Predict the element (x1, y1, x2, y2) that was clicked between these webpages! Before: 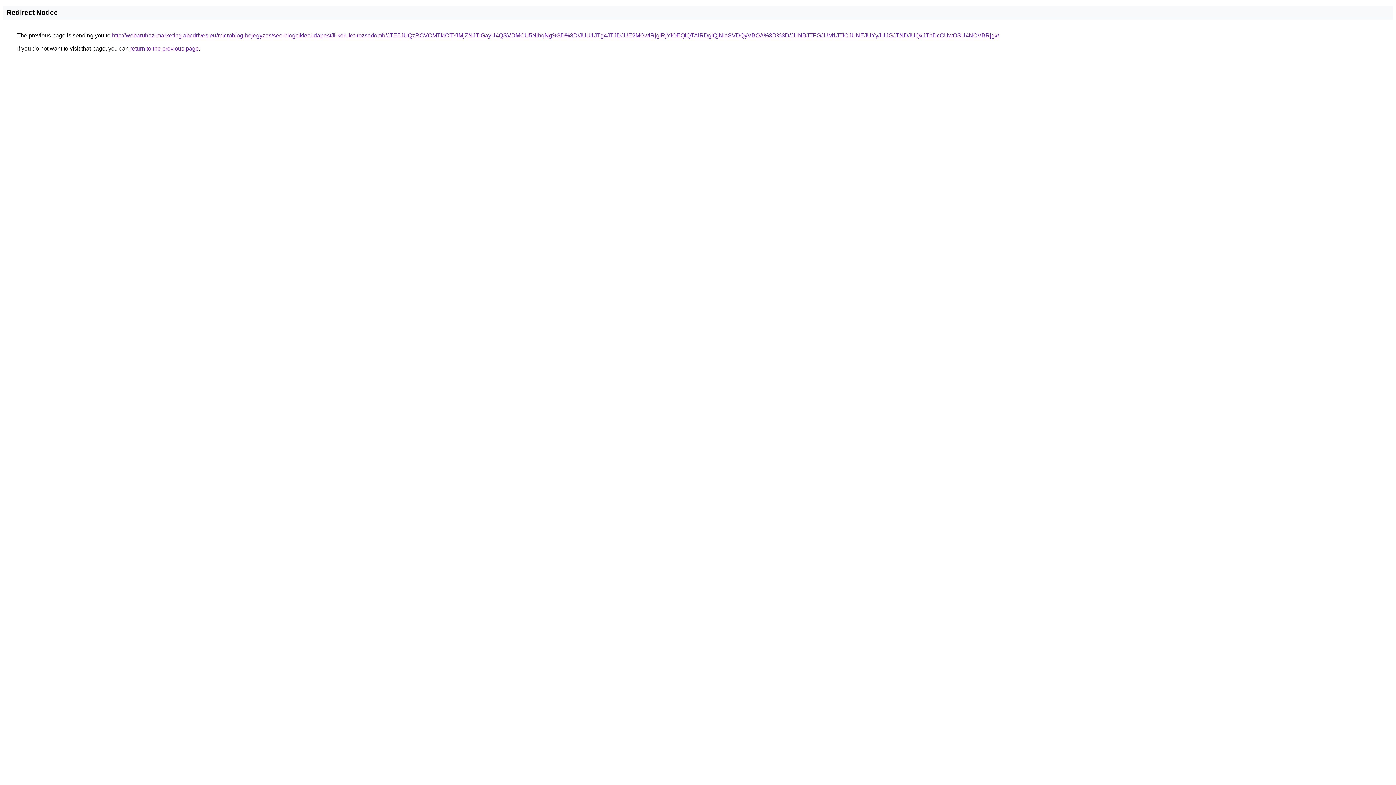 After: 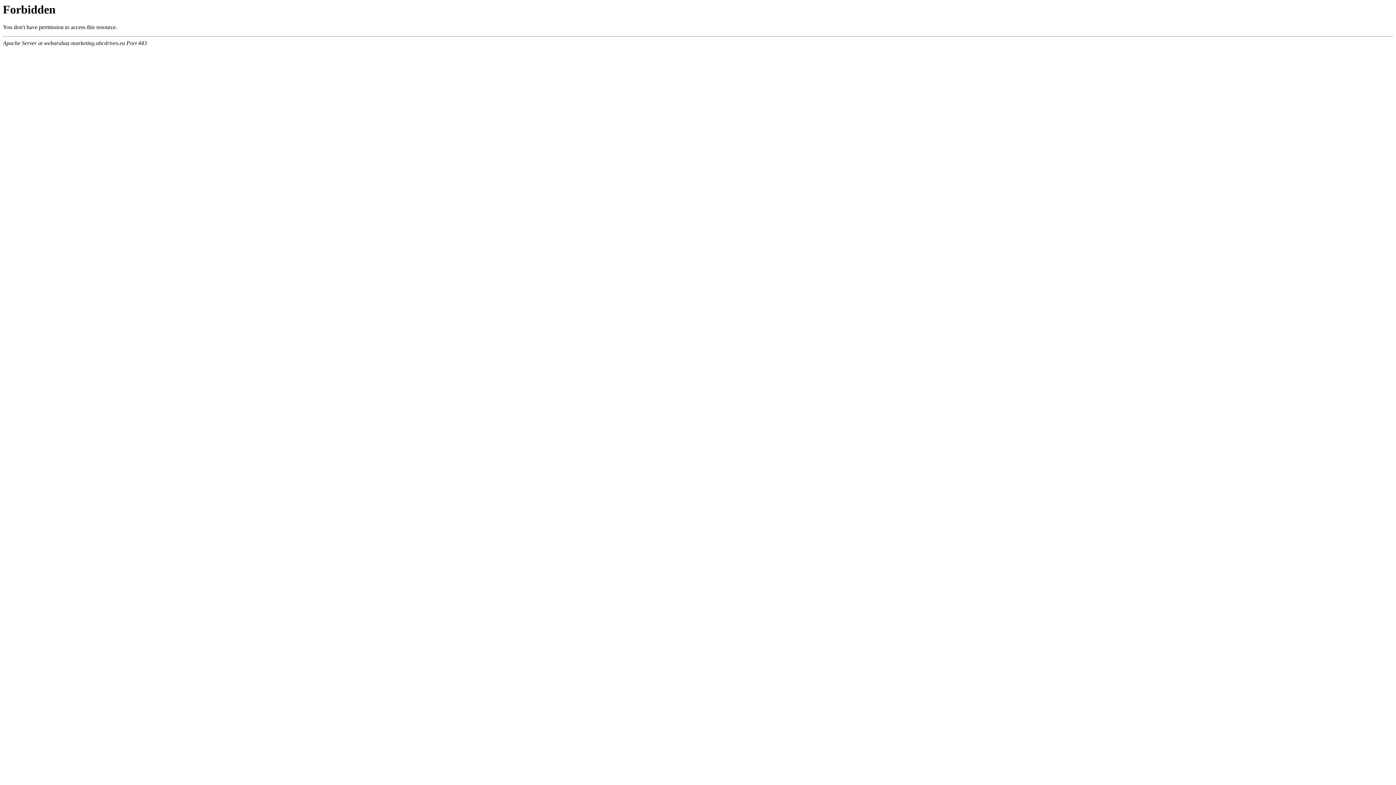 Action: bbox: (112, 32, 999, 38) label: http://webaruhaz-marketing.abcdrives.eu/microblog-bejegyzes/seo-blogcikk/budapest/ii-kerulet-rozsadomb/JTE5JUQzRCVCMTklOTYlMjZNJTlGayU4QSVDMCU5NlhqNg%3D%3D/JUU1JTg4JTJDJUE2MGwlRjglRjYlOEQlQTAlRDglQjNIaSVDQyVBOA%3D%3D/JUNBJTFGJUM1JTlCJUNEJUYyJUJGJTNDJUQxJThDcCUwOSU4NCVBRjgx/